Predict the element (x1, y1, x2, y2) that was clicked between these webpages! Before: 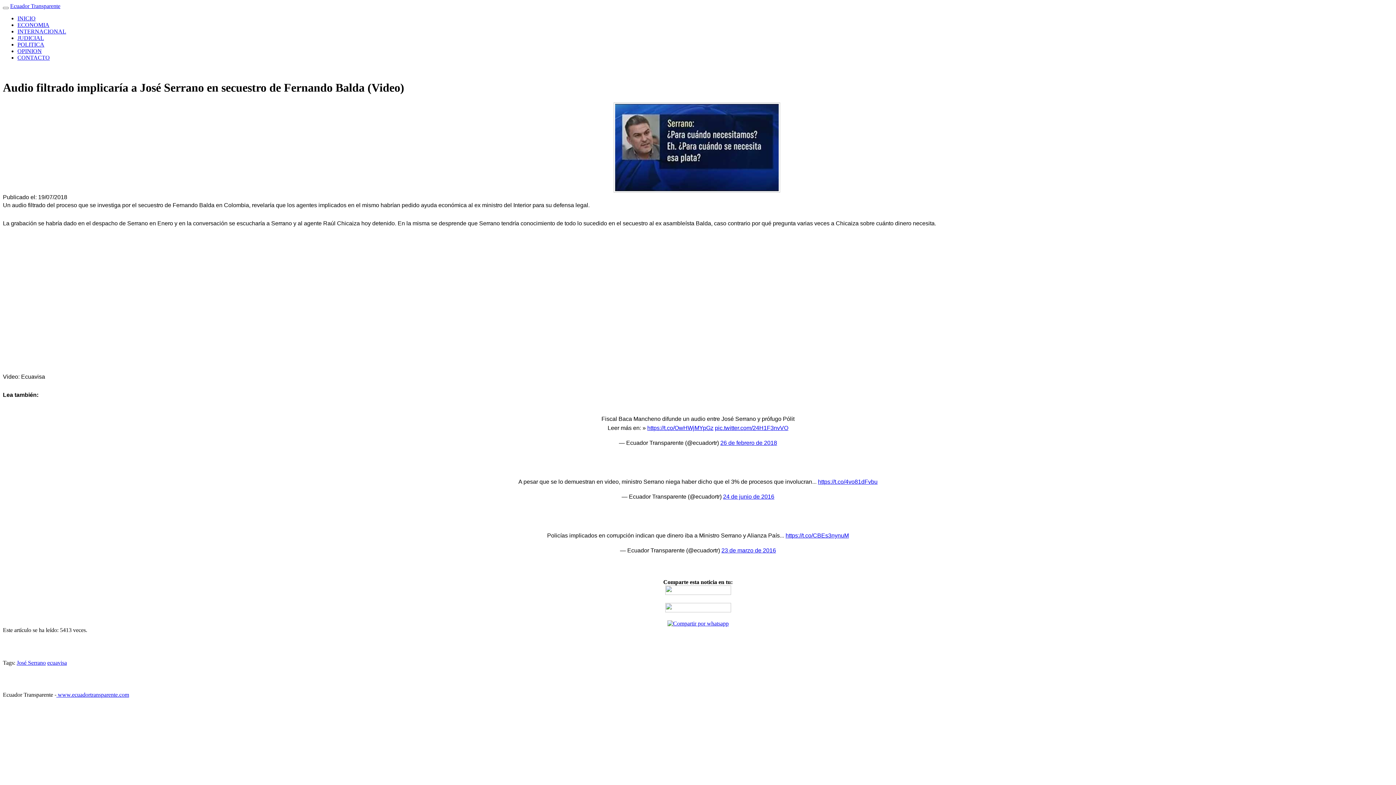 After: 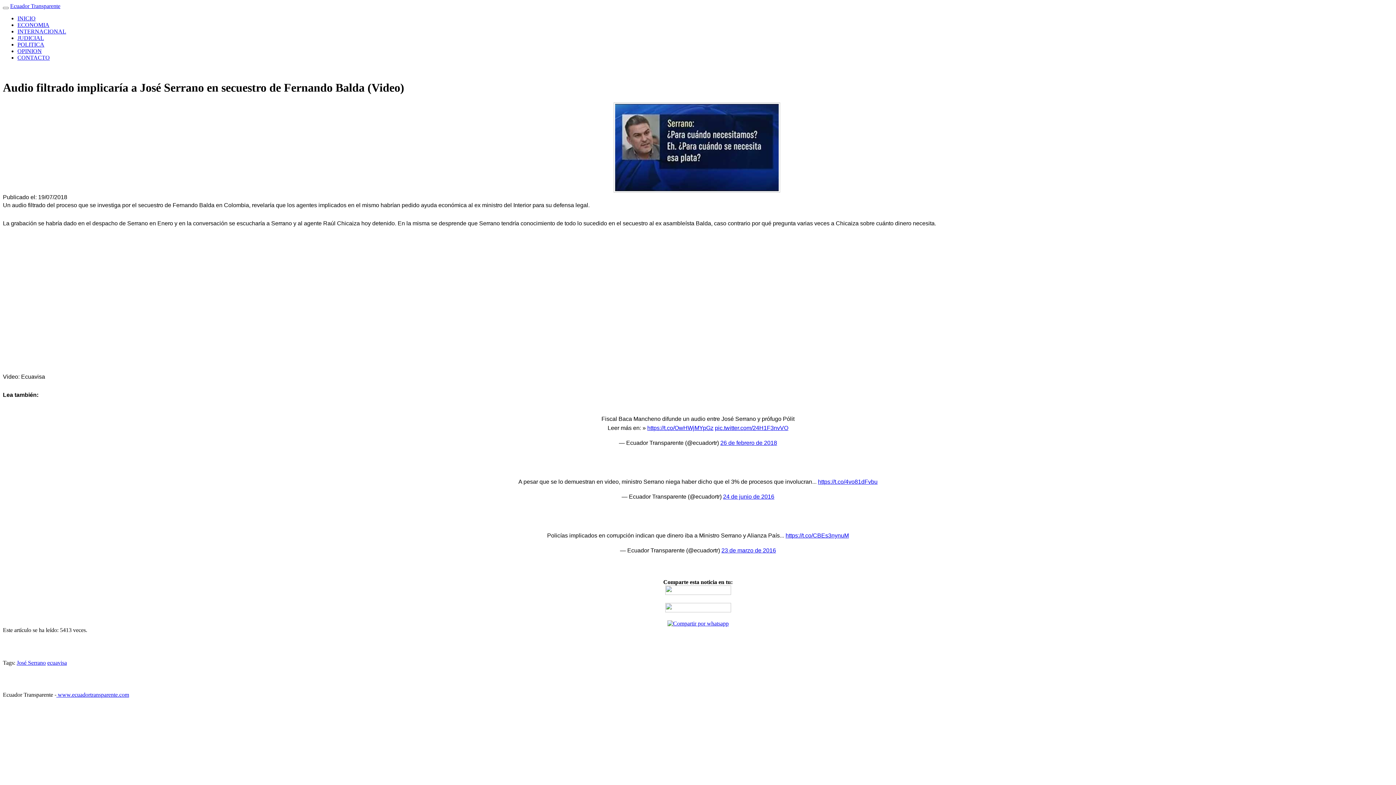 Action: bbox: (665, 601, 731, 607)